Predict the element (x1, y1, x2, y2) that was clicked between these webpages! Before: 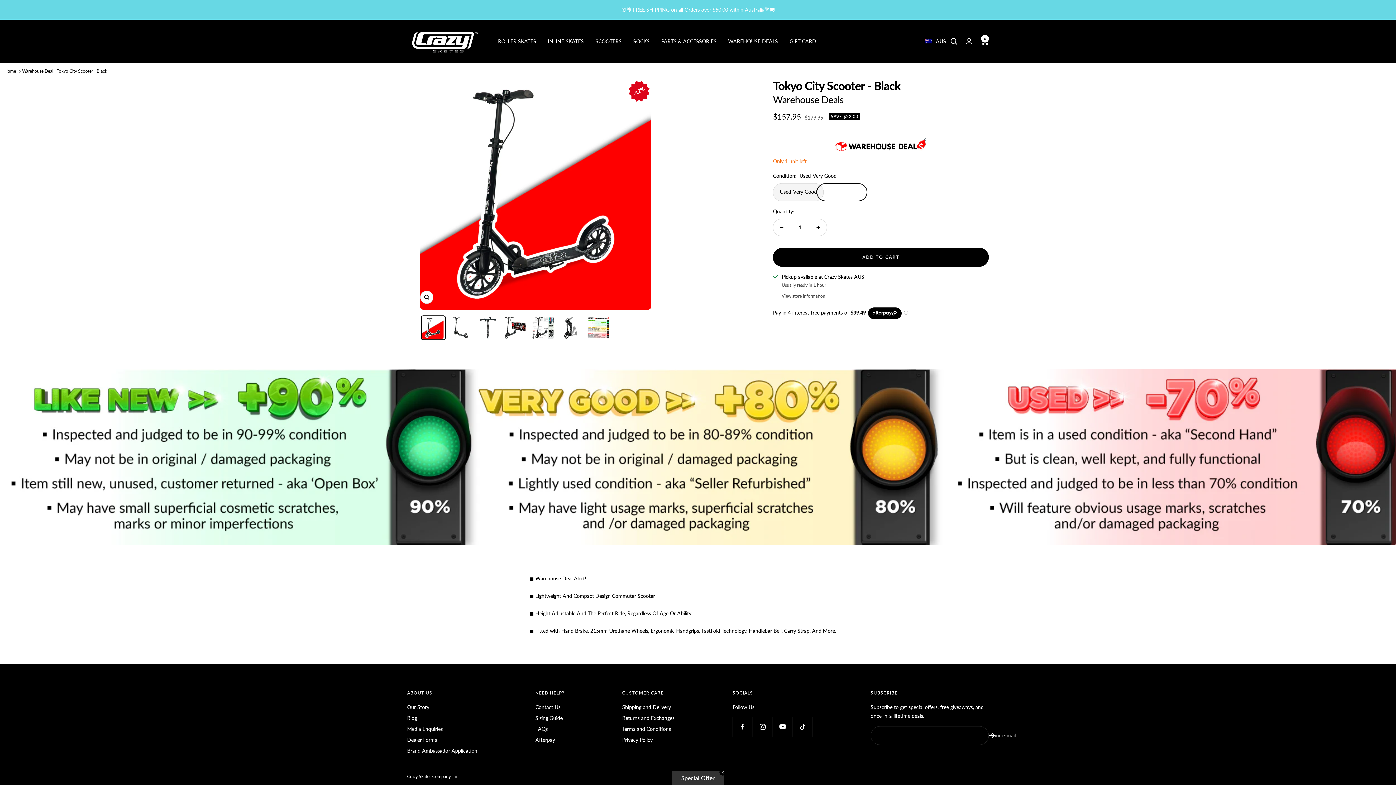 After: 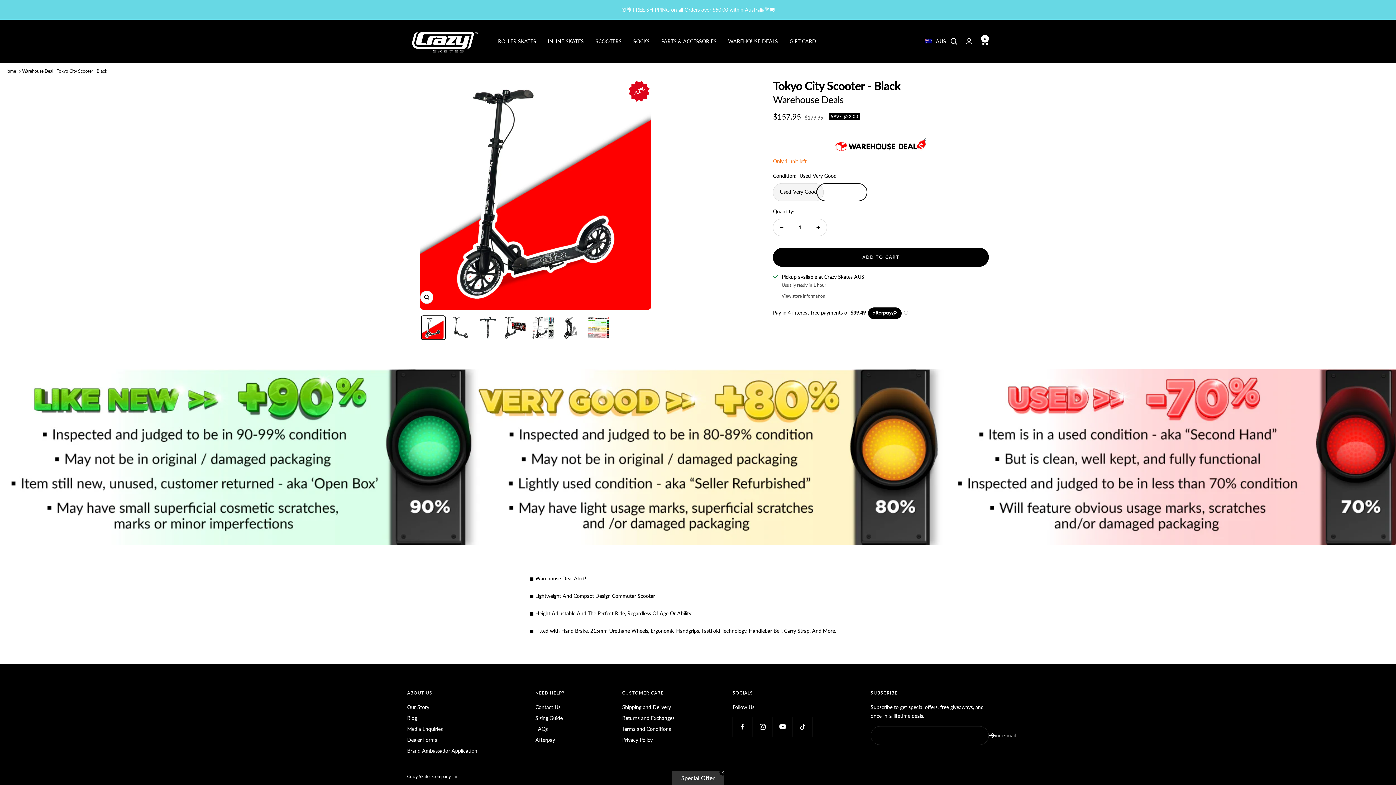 Action: bbox: (420, 315, 445, 340)